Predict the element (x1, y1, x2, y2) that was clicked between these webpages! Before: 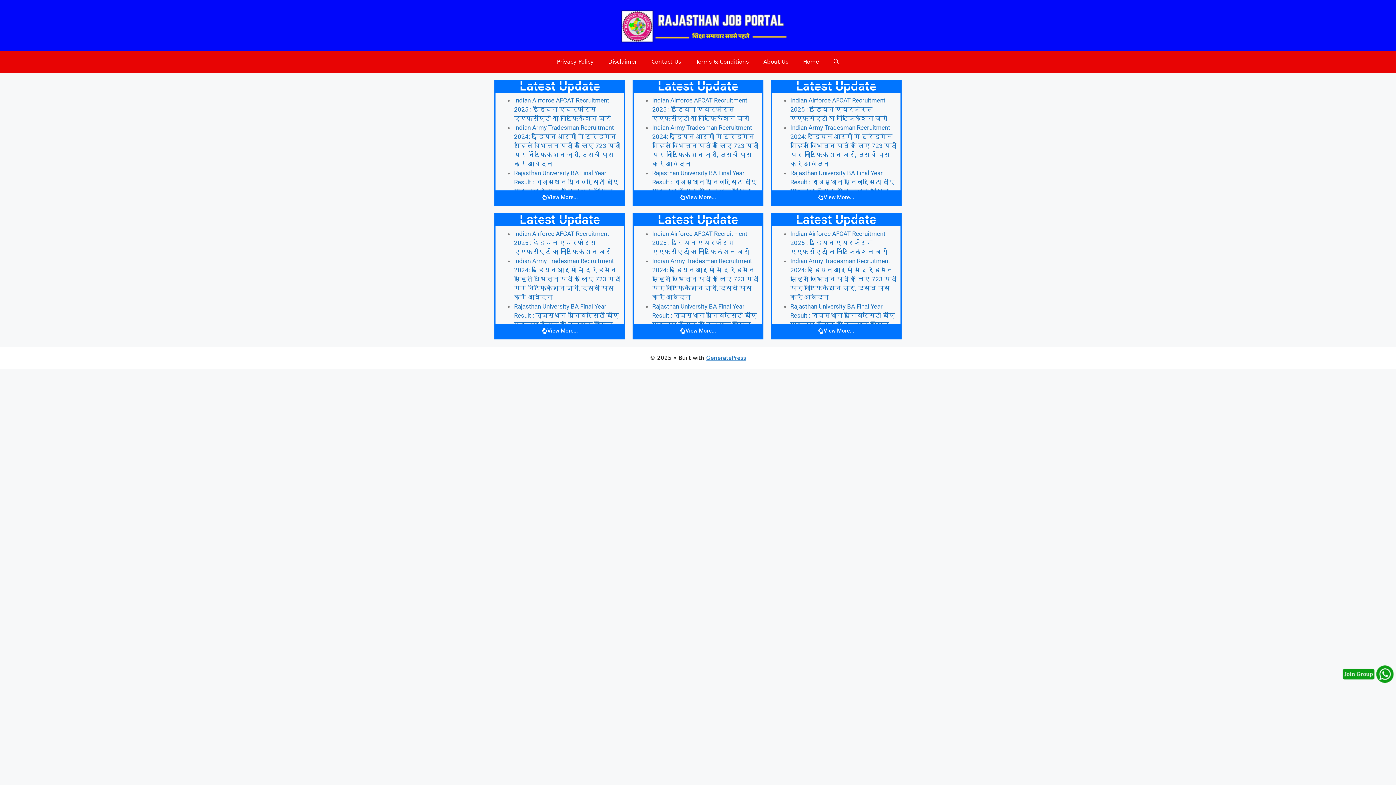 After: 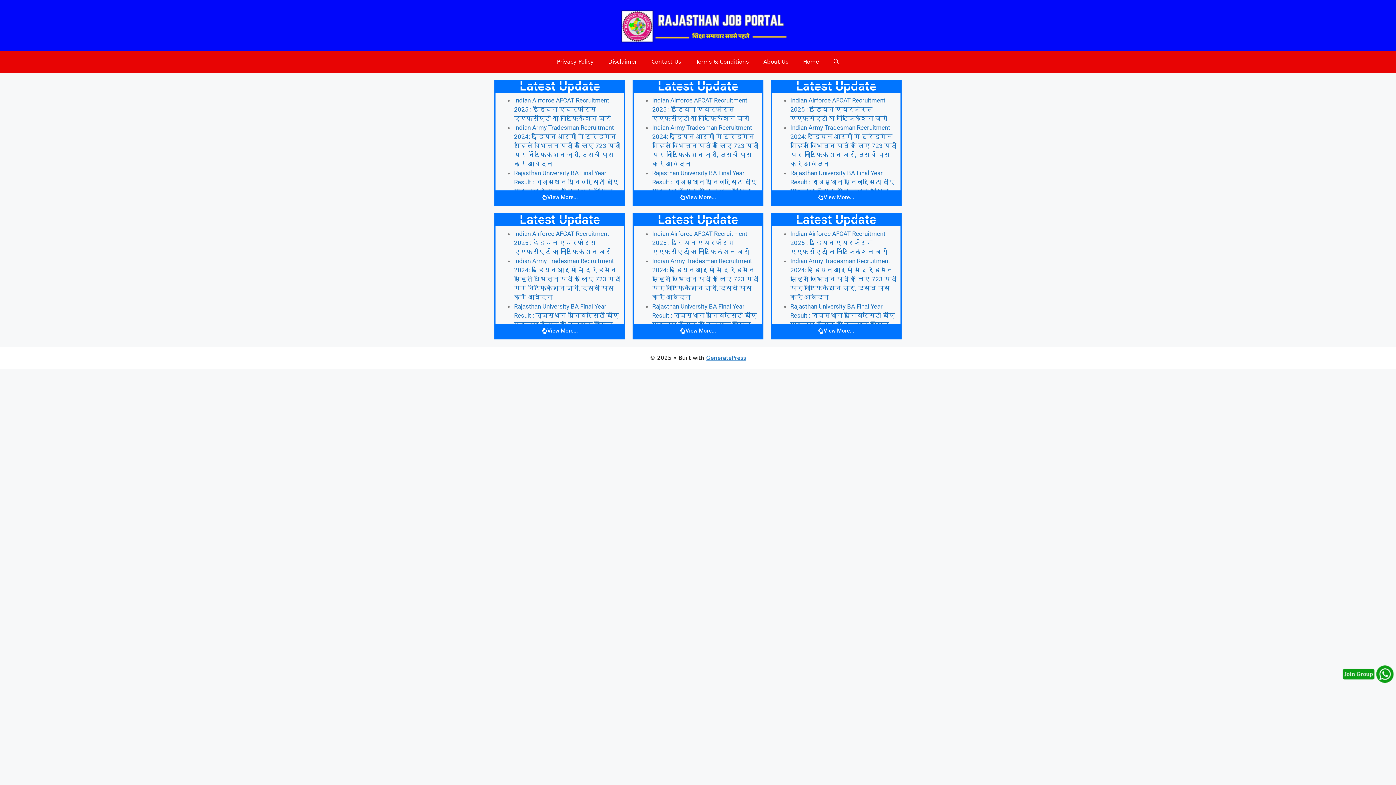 Action: bbox: (607, 21, 789, 28)